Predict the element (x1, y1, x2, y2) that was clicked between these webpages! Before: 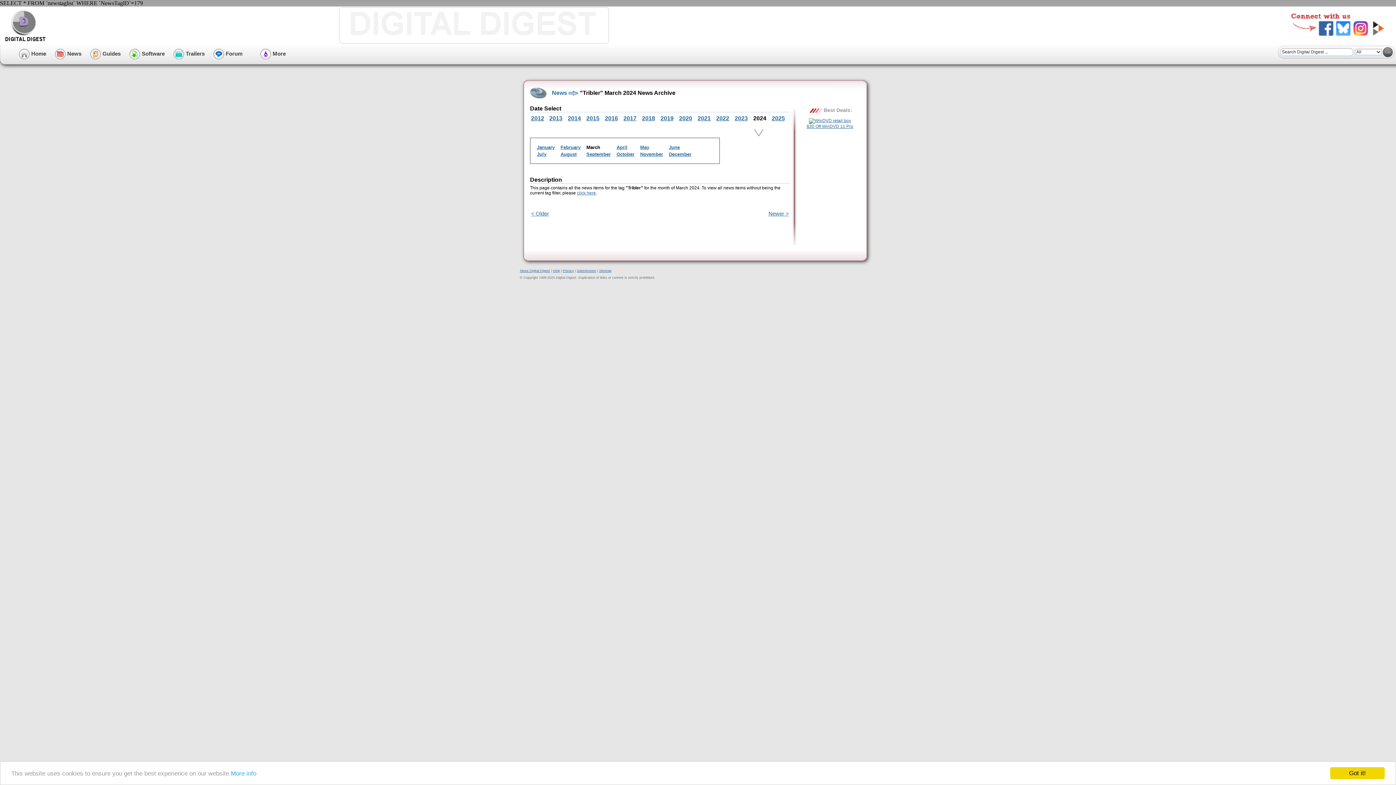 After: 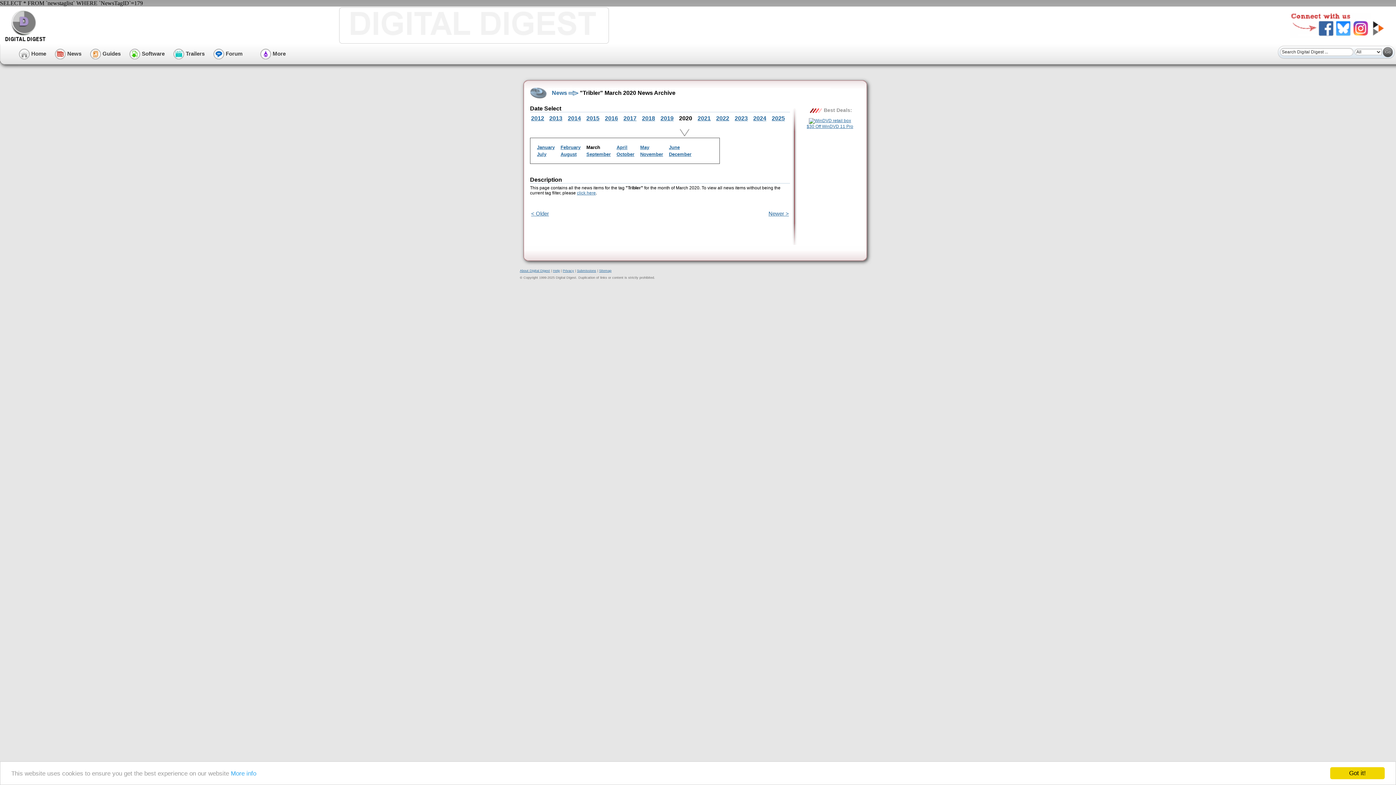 Action: bbox: (679, 115, 692, 121) label: 2020